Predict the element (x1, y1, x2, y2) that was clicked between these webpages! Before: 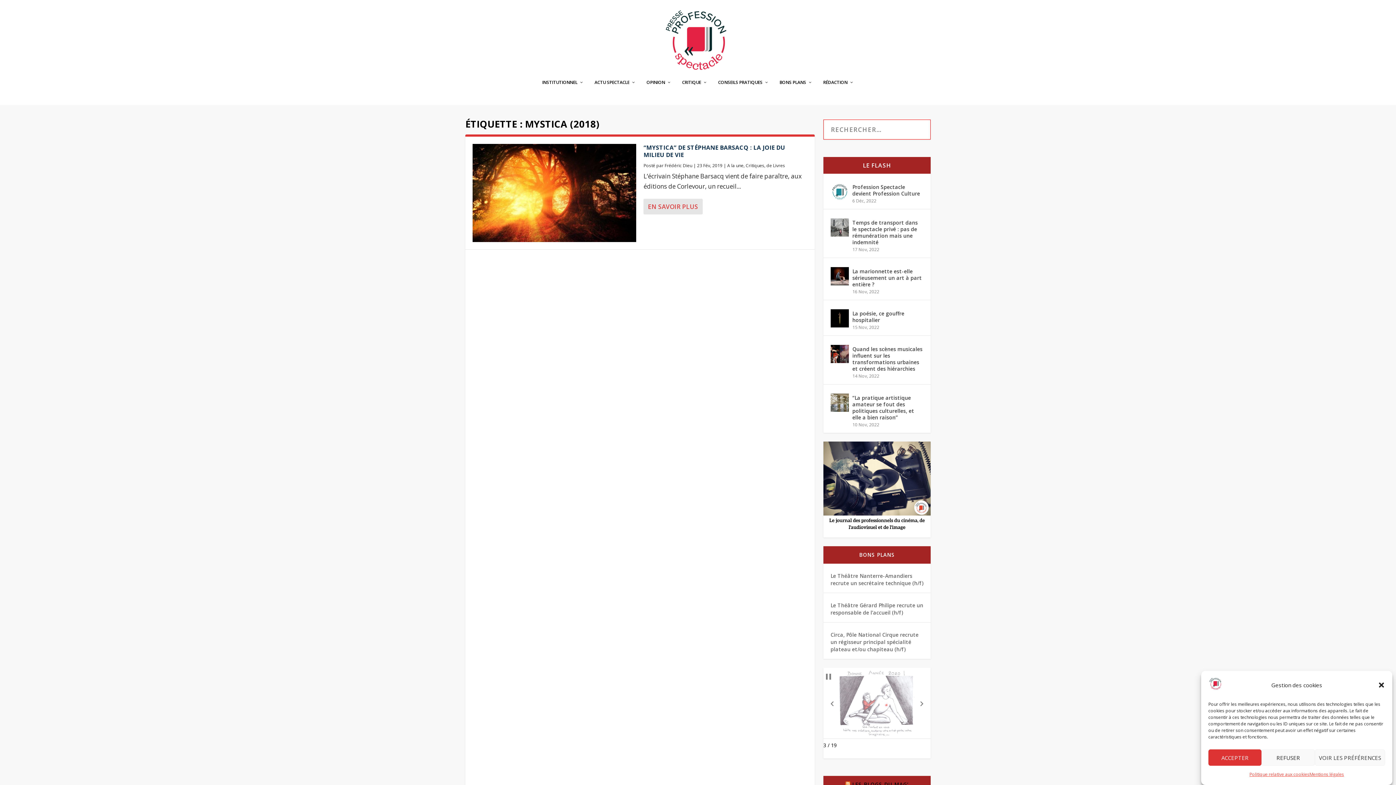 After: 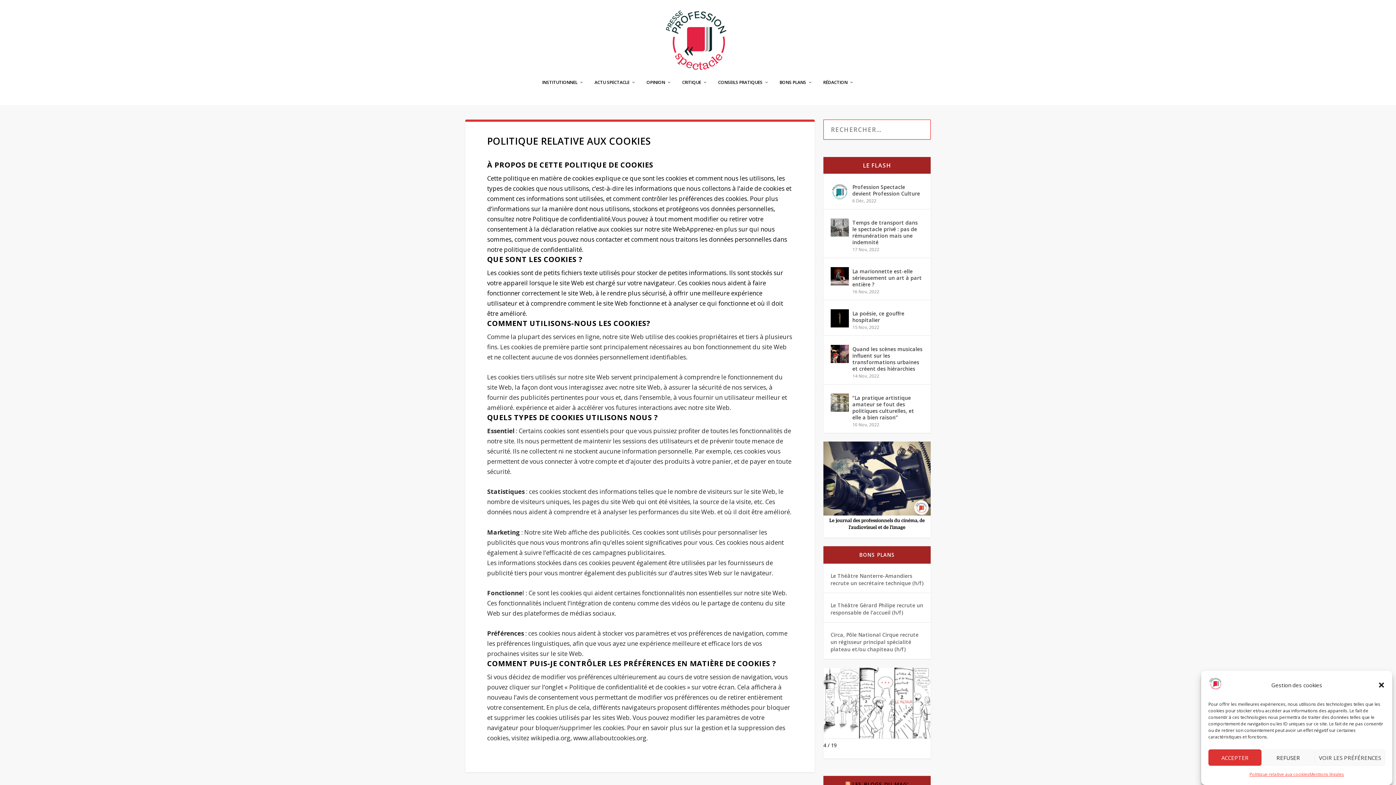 Action: bbox: (1249, 769, 1309, 780) label: Politique relative aux cookies